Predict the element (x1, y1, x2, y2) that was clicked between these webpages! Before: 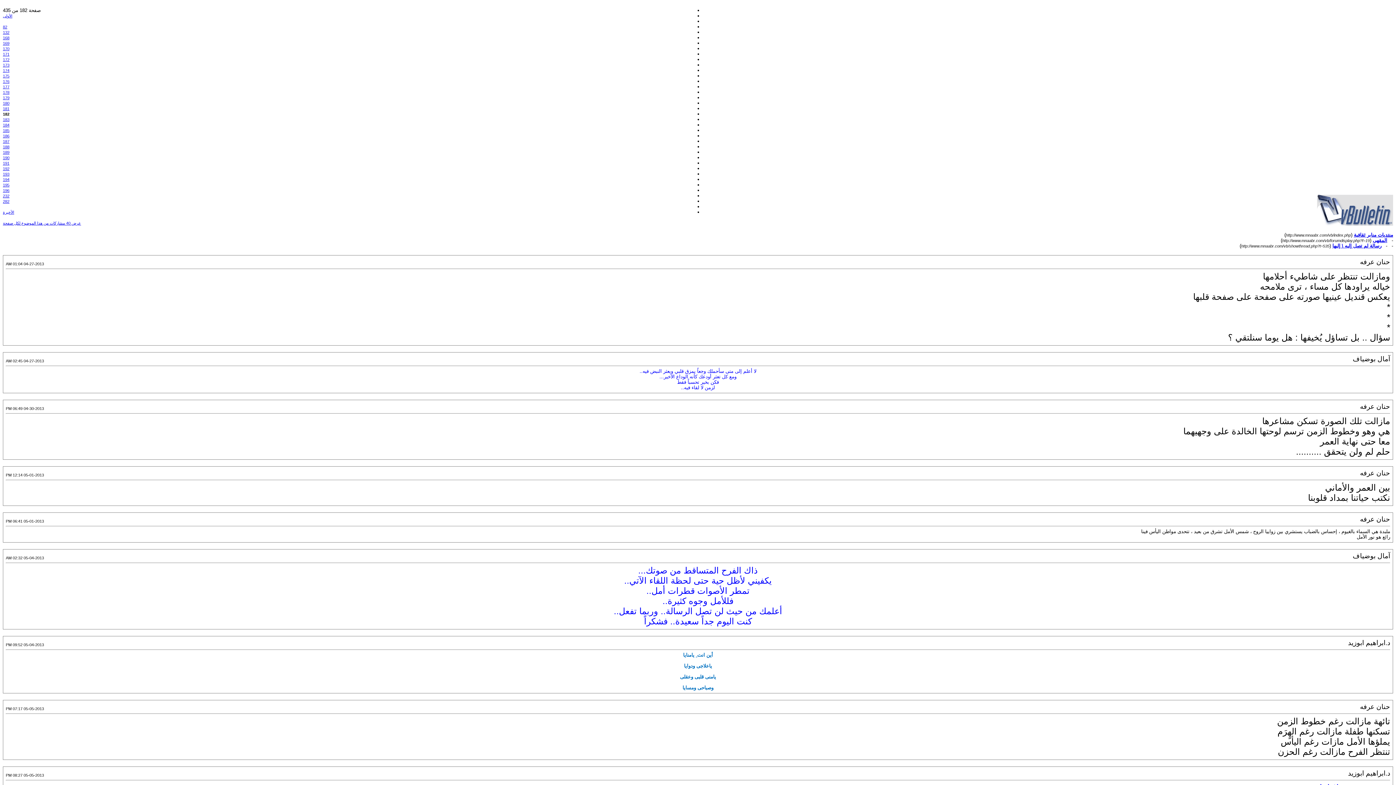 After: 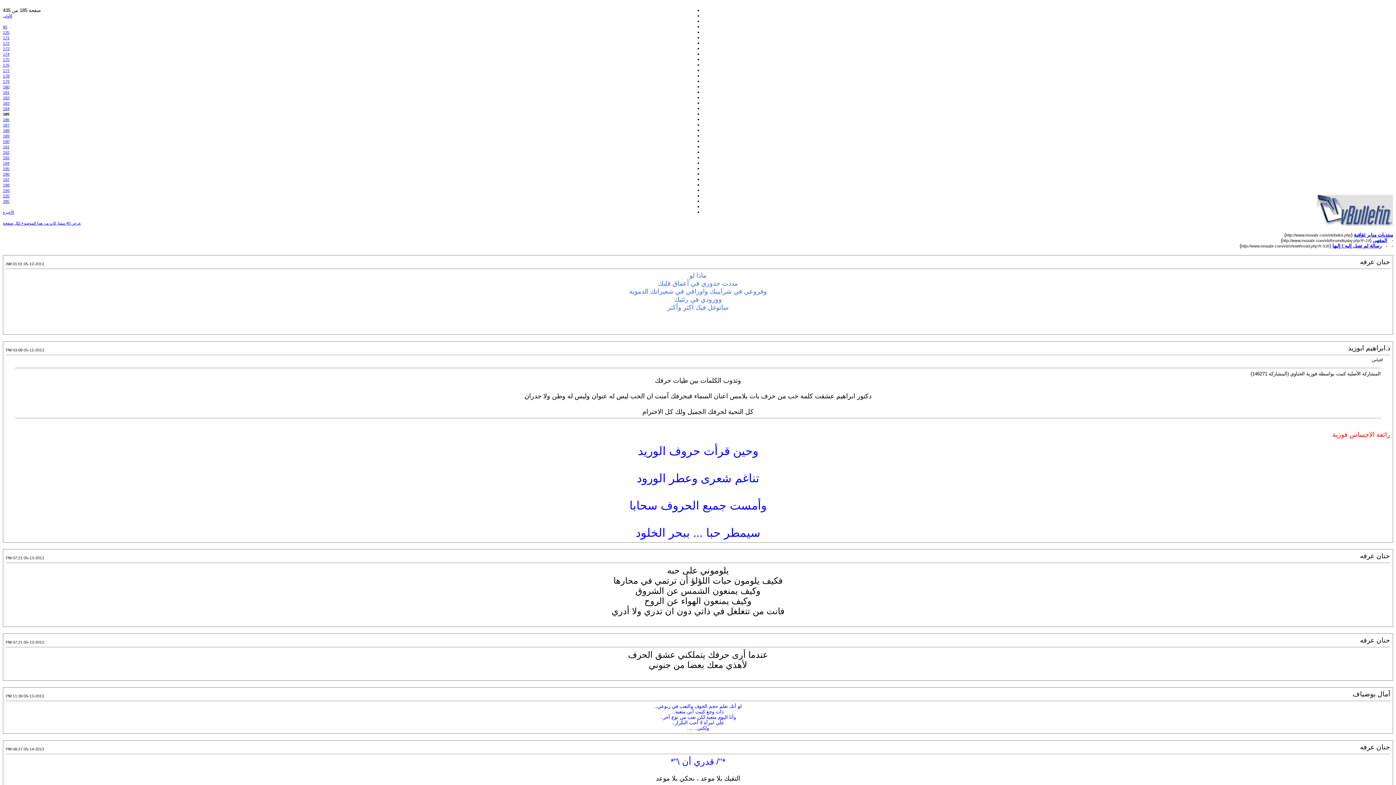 Action: bbox: (2, 128, 9, 132) label: 185